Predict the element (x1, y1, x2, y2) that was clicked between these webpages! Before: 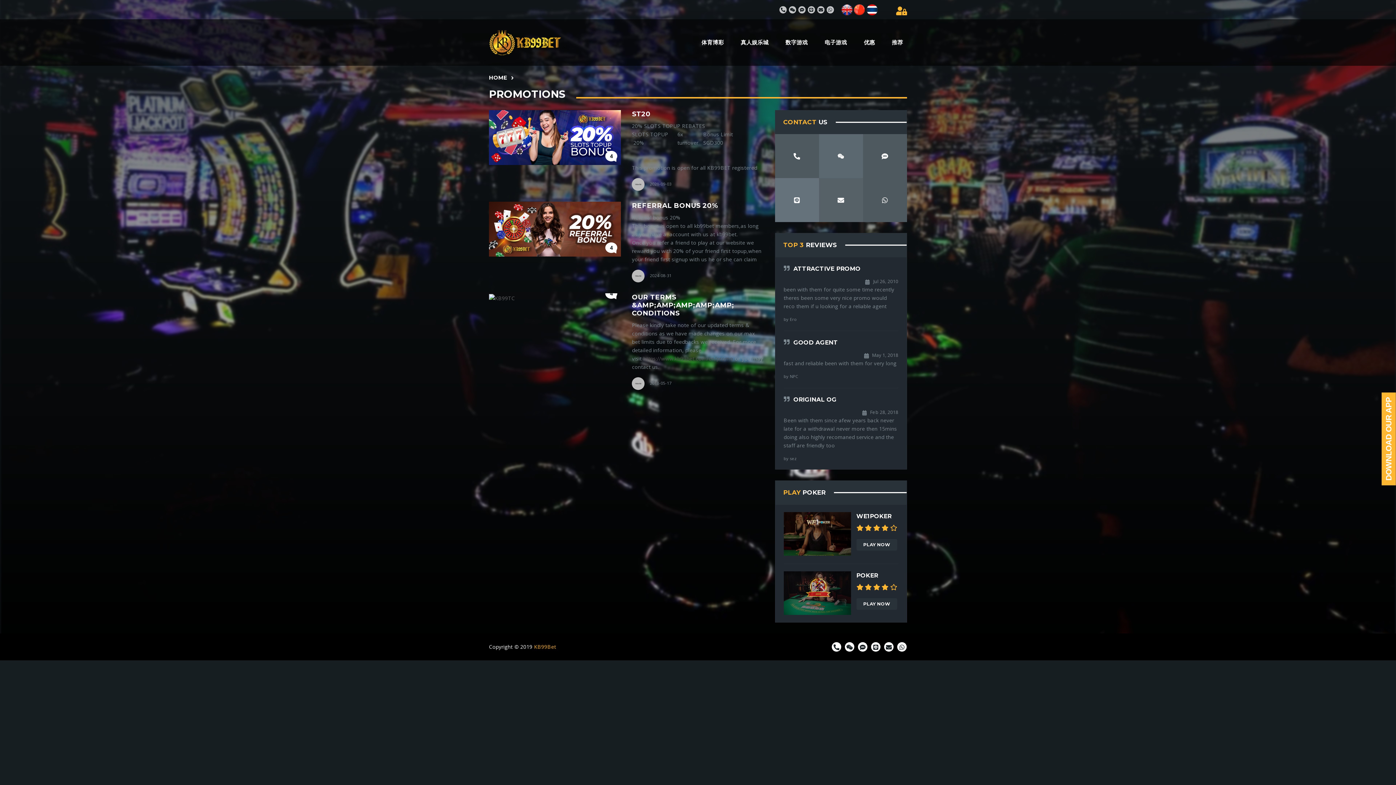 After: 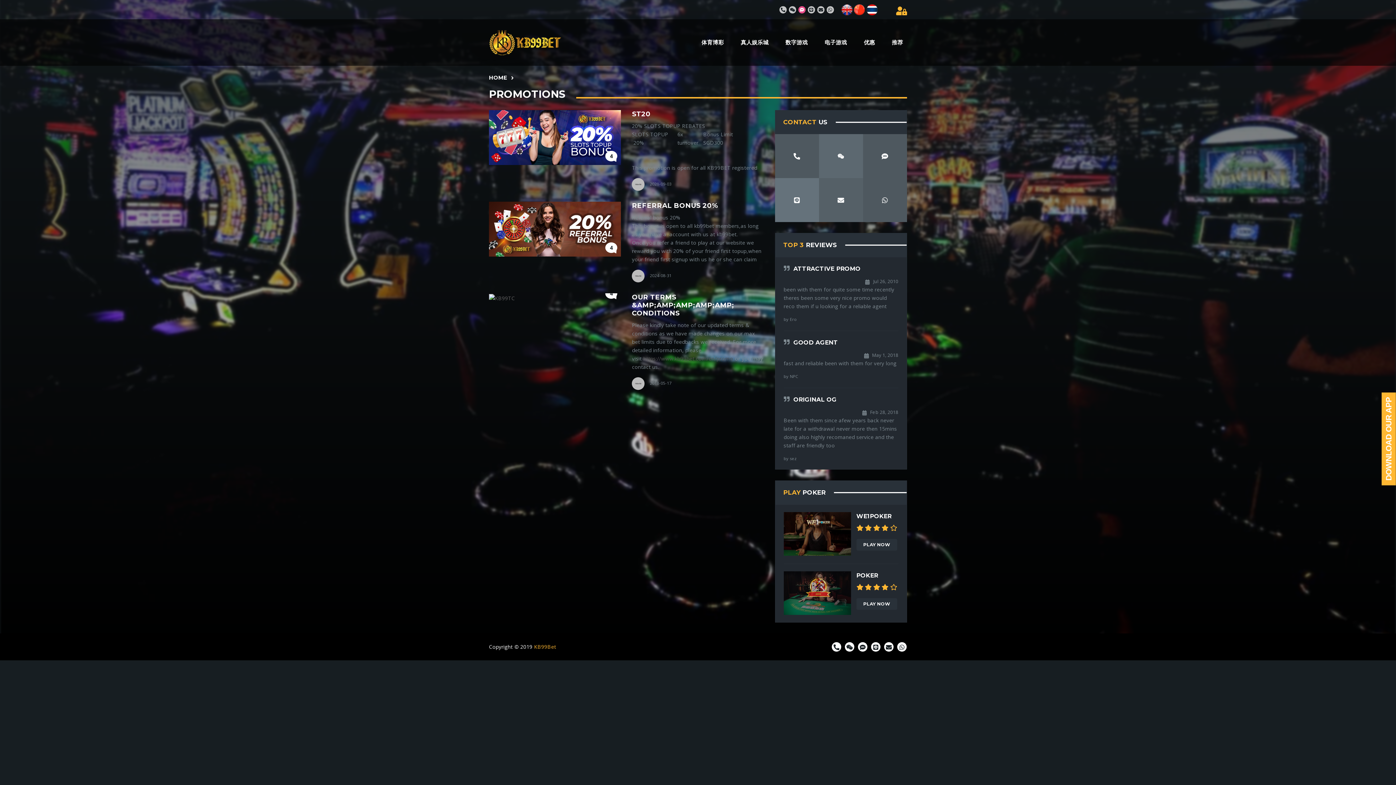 Action: bbox: (798, 6, 805, 13)